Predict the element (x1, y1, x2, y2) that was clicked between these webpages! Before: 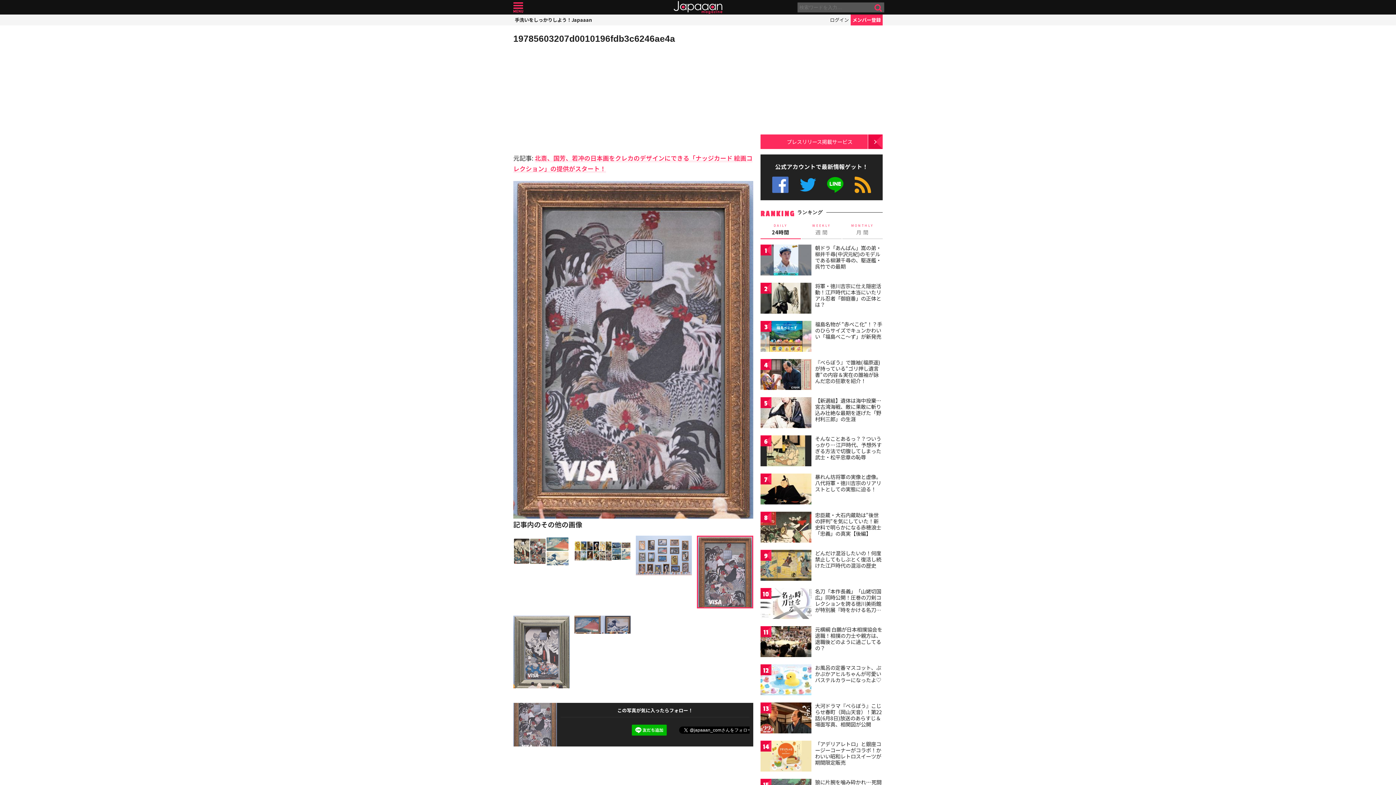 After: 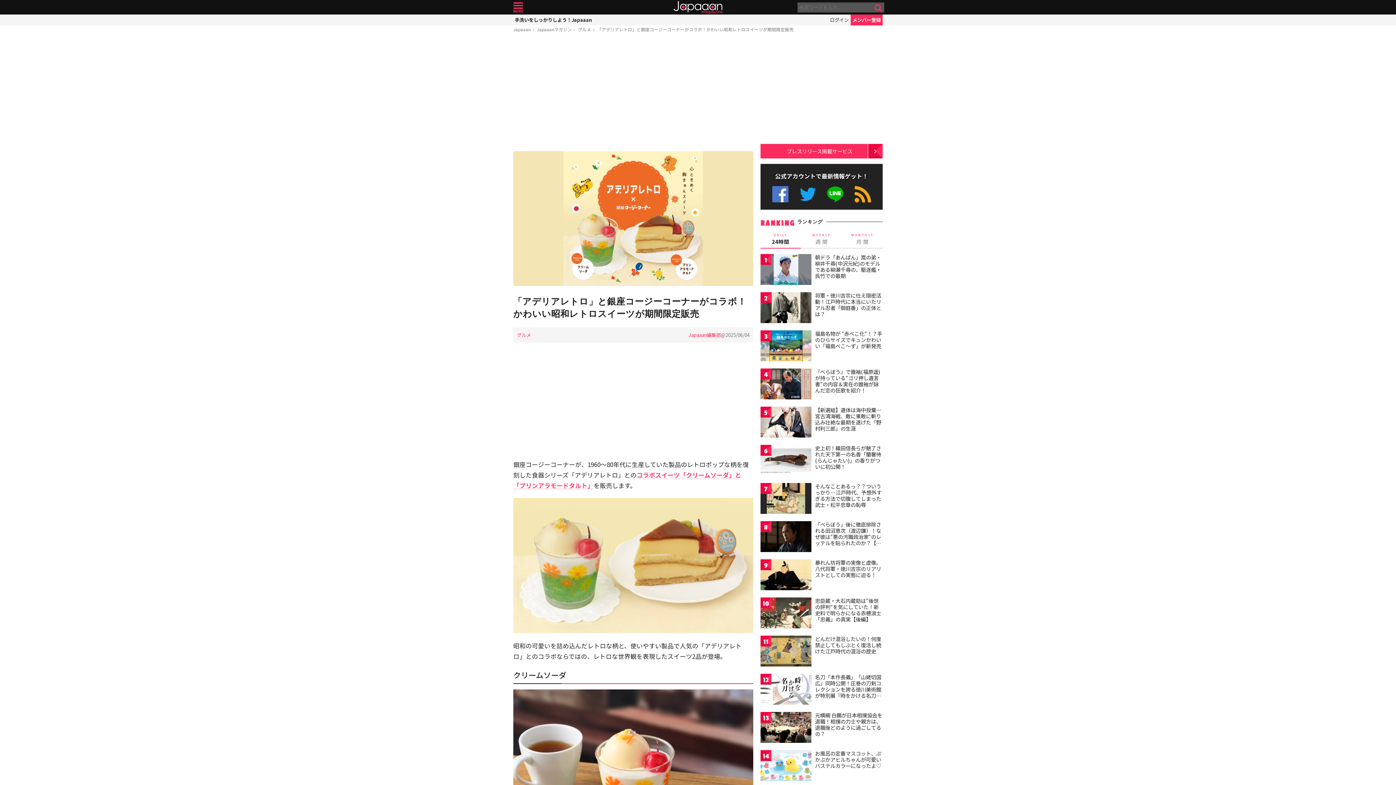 Action: bbox: (760, 741, 811, 774)